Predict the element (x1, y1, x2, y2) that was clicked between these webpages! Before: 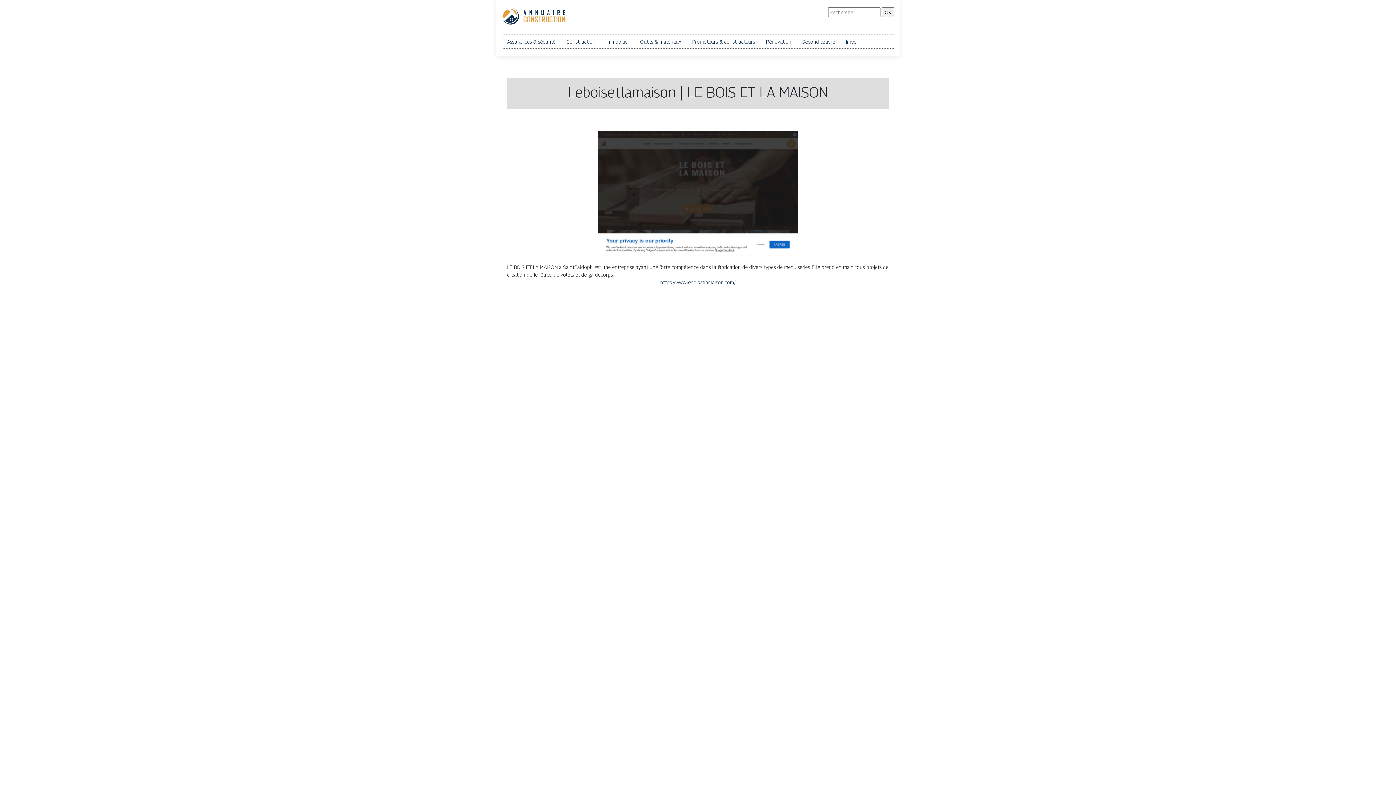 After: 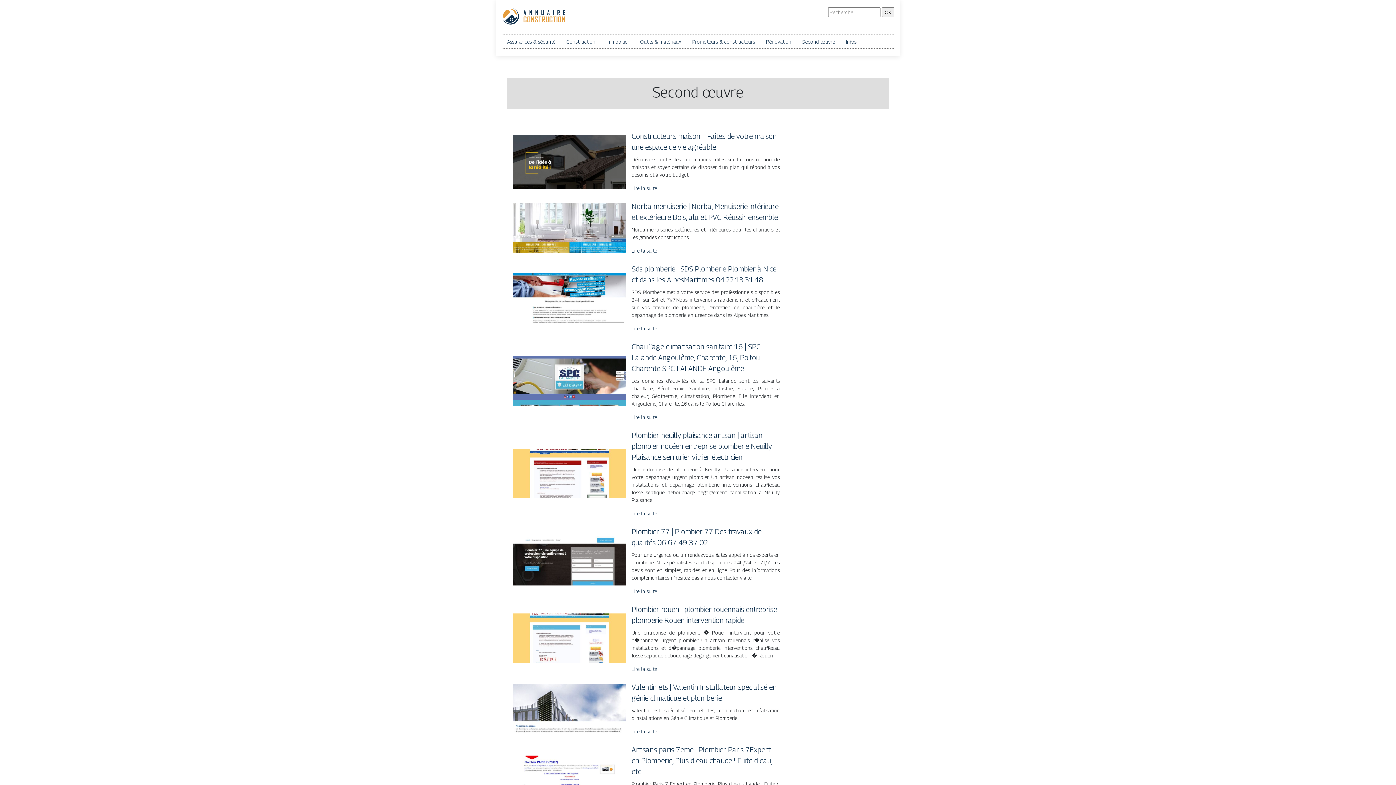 Action: label: Second œuvre bbox: (802, 37, 835, 45)